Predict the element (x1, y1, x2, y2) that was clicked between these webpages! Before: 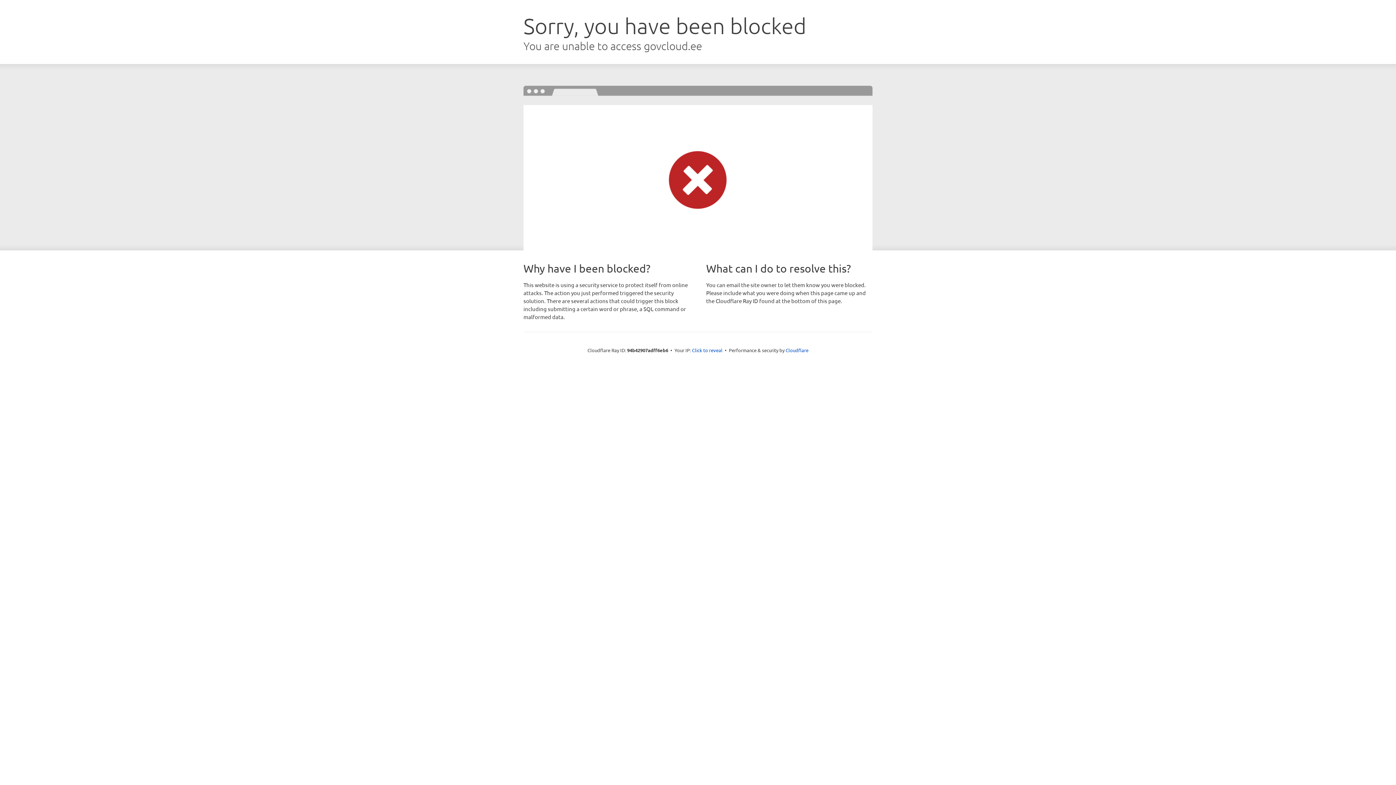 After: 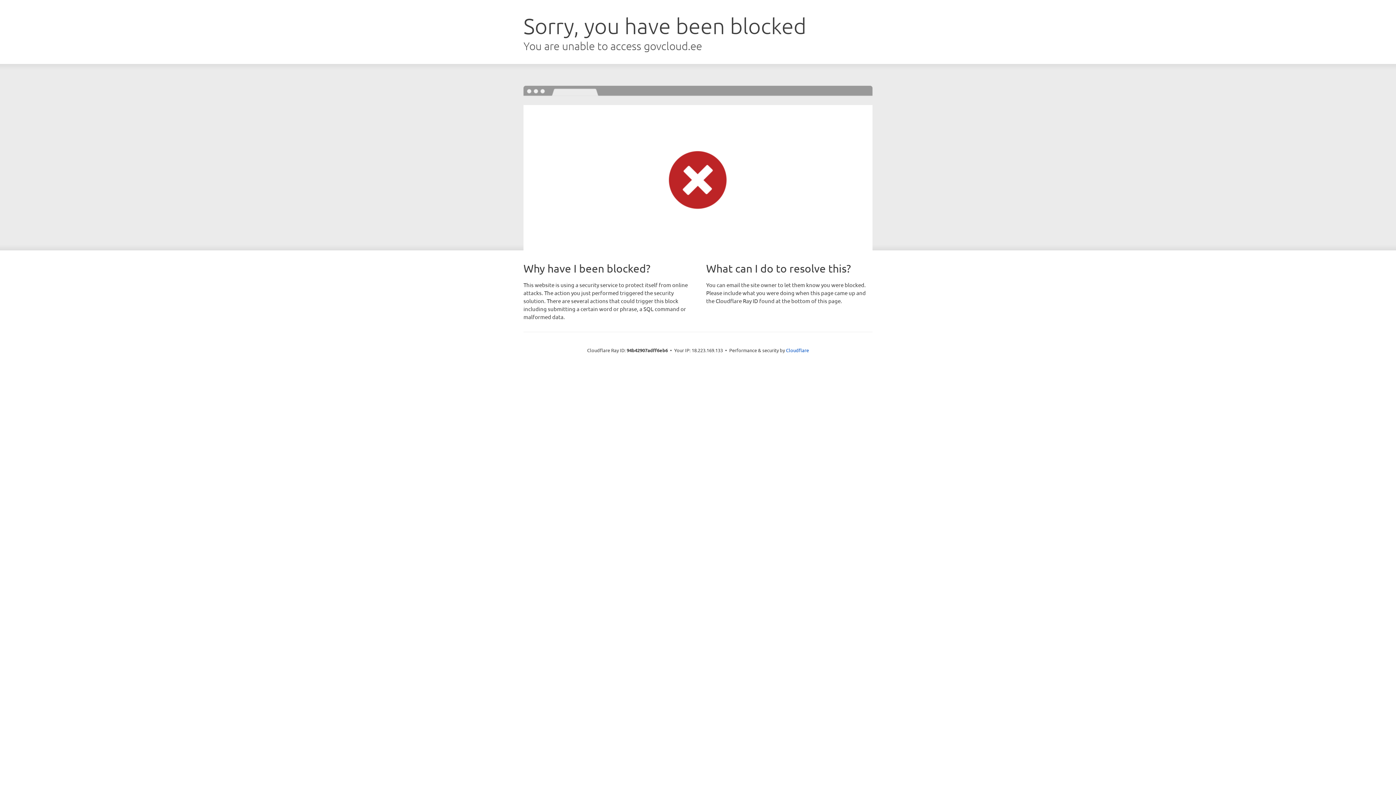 Action: label: Click to reveal bbox: (692, 346, 722, 353)